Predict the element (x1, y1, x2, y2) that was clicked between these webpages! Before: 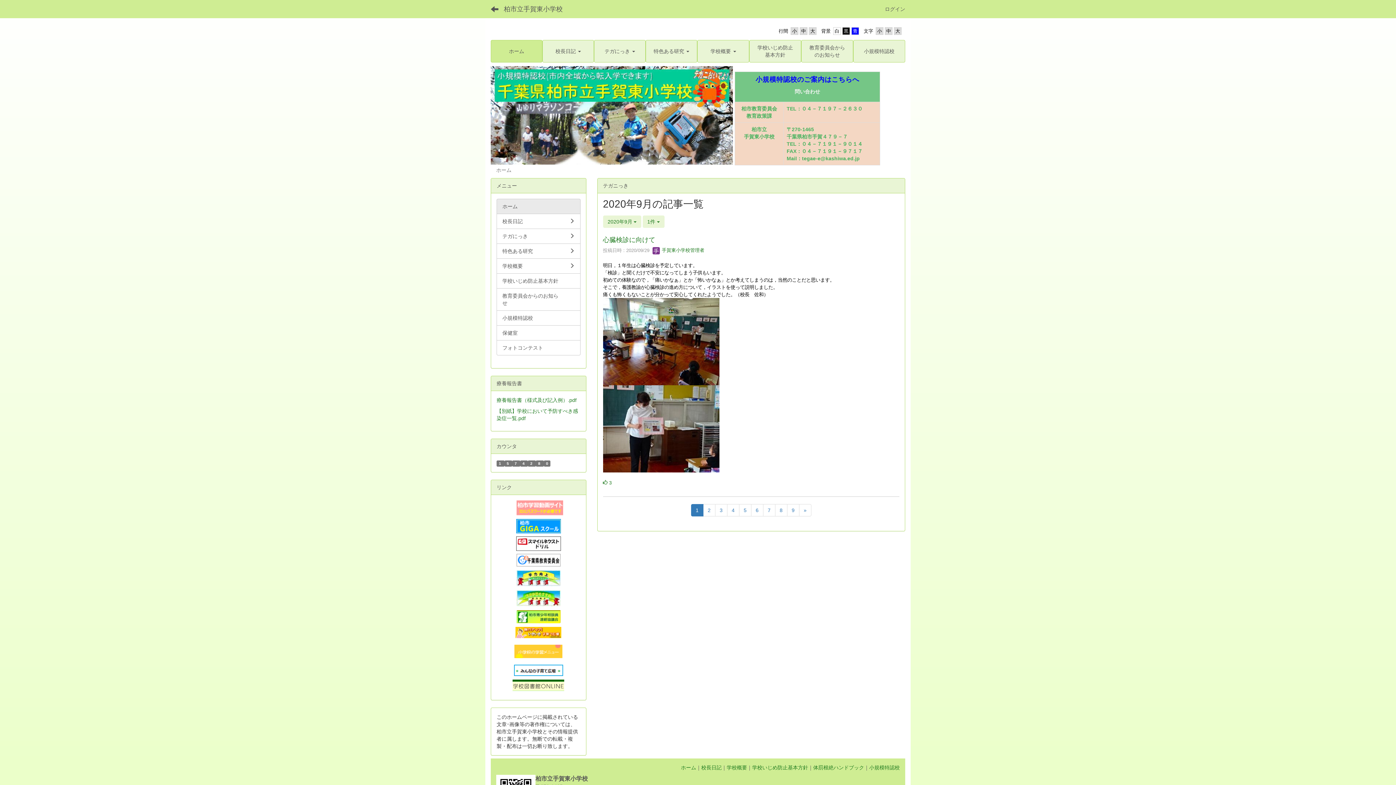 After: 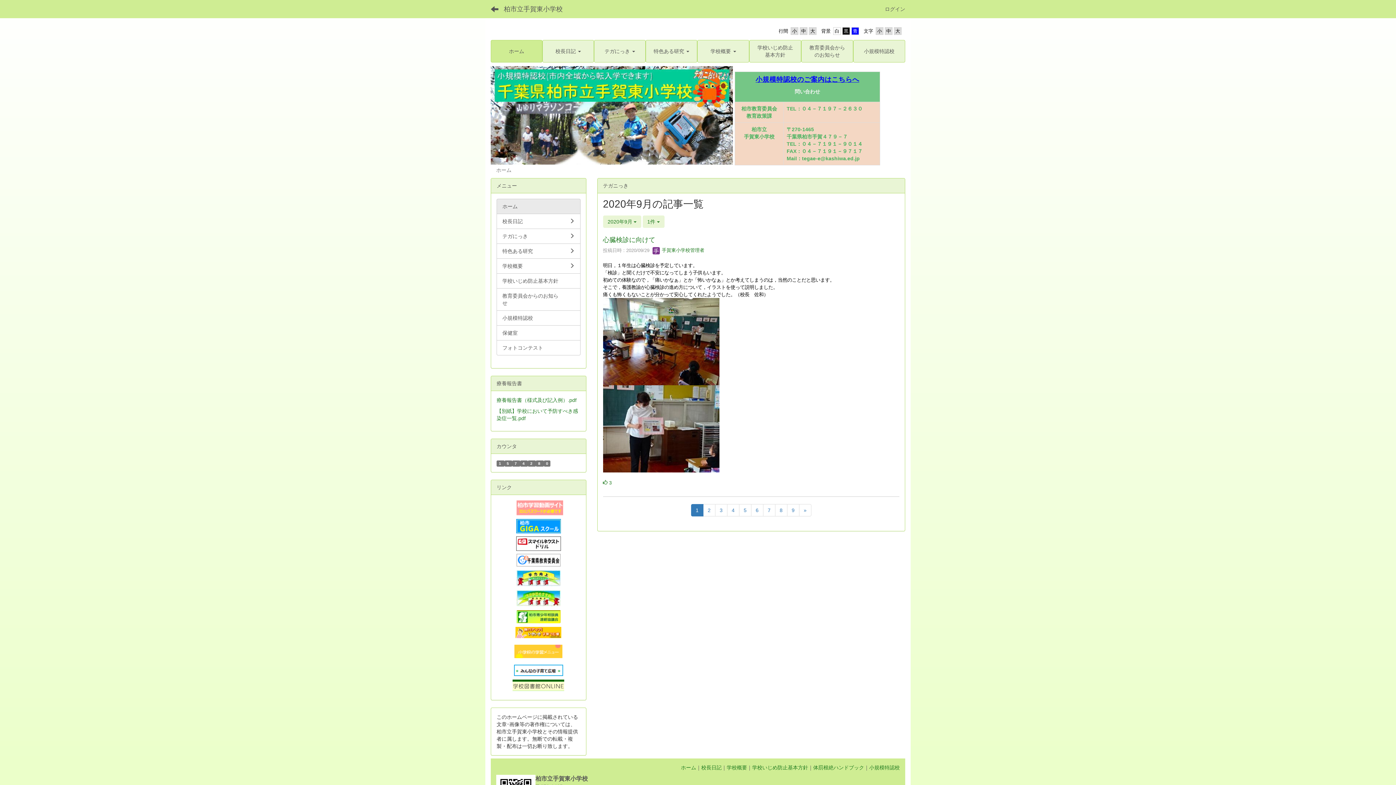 Action: label: 小規模特認校のご案内はこちらへ bbox: (755, 75, 859, 83)